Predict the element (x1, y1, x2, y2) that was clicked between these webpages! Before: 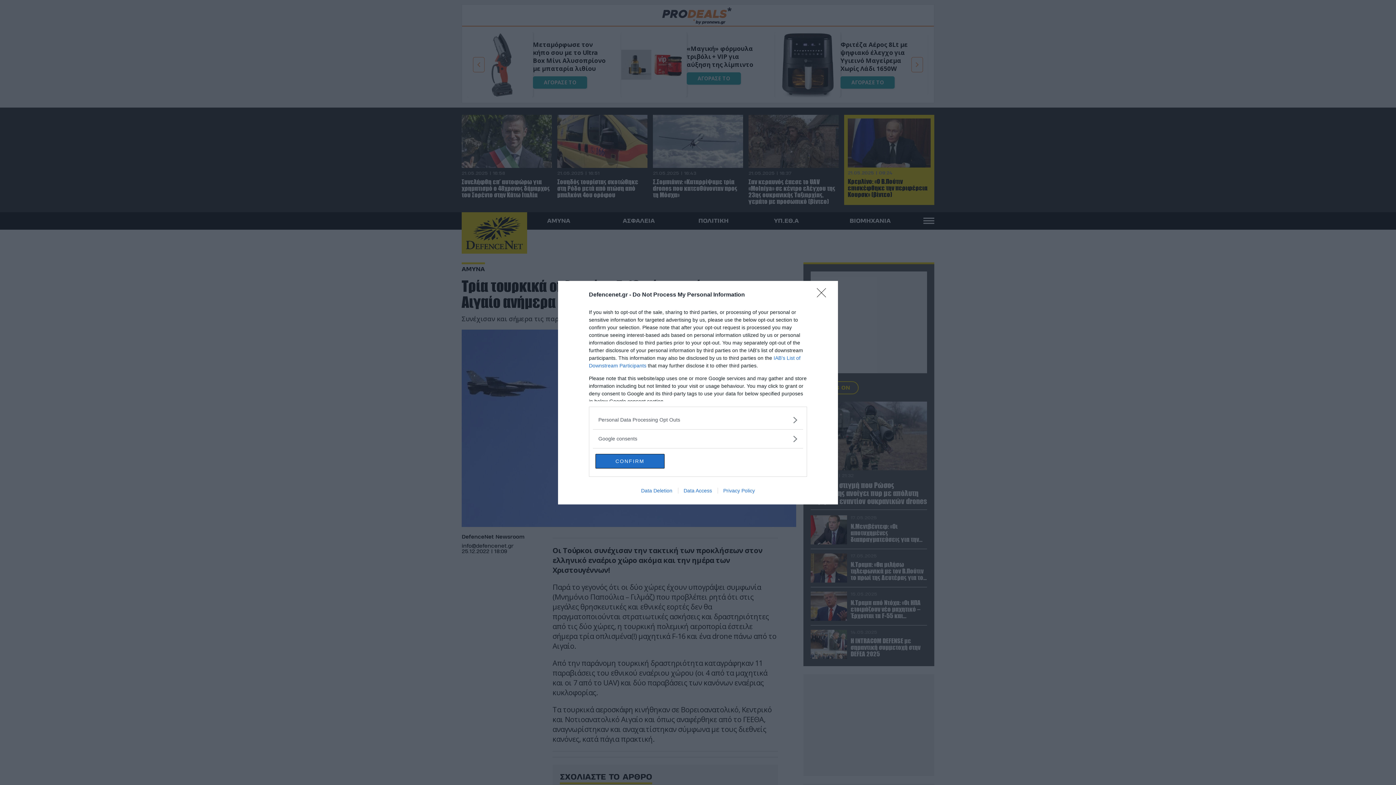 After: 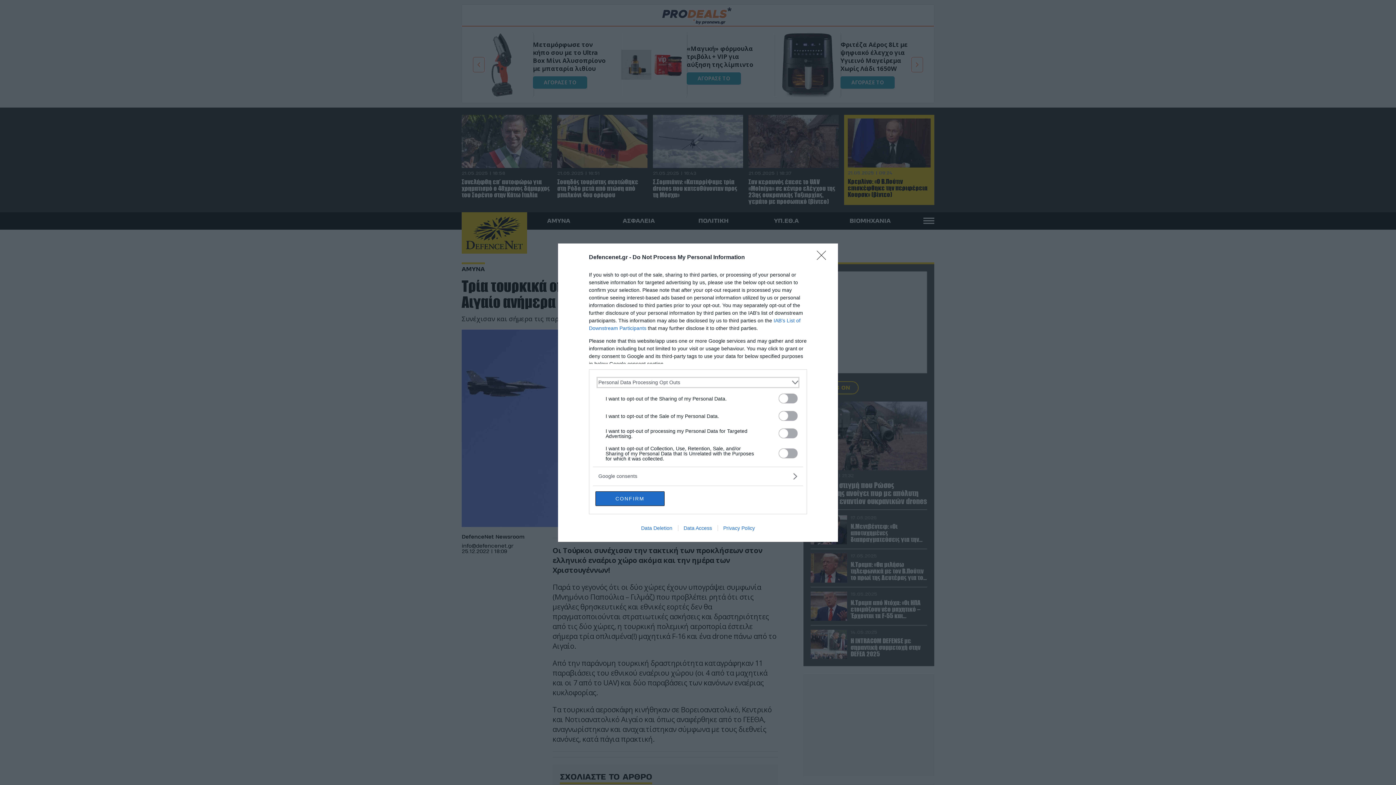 Action: bbox: (598, 416, 797, 423) label: Opt-Outs